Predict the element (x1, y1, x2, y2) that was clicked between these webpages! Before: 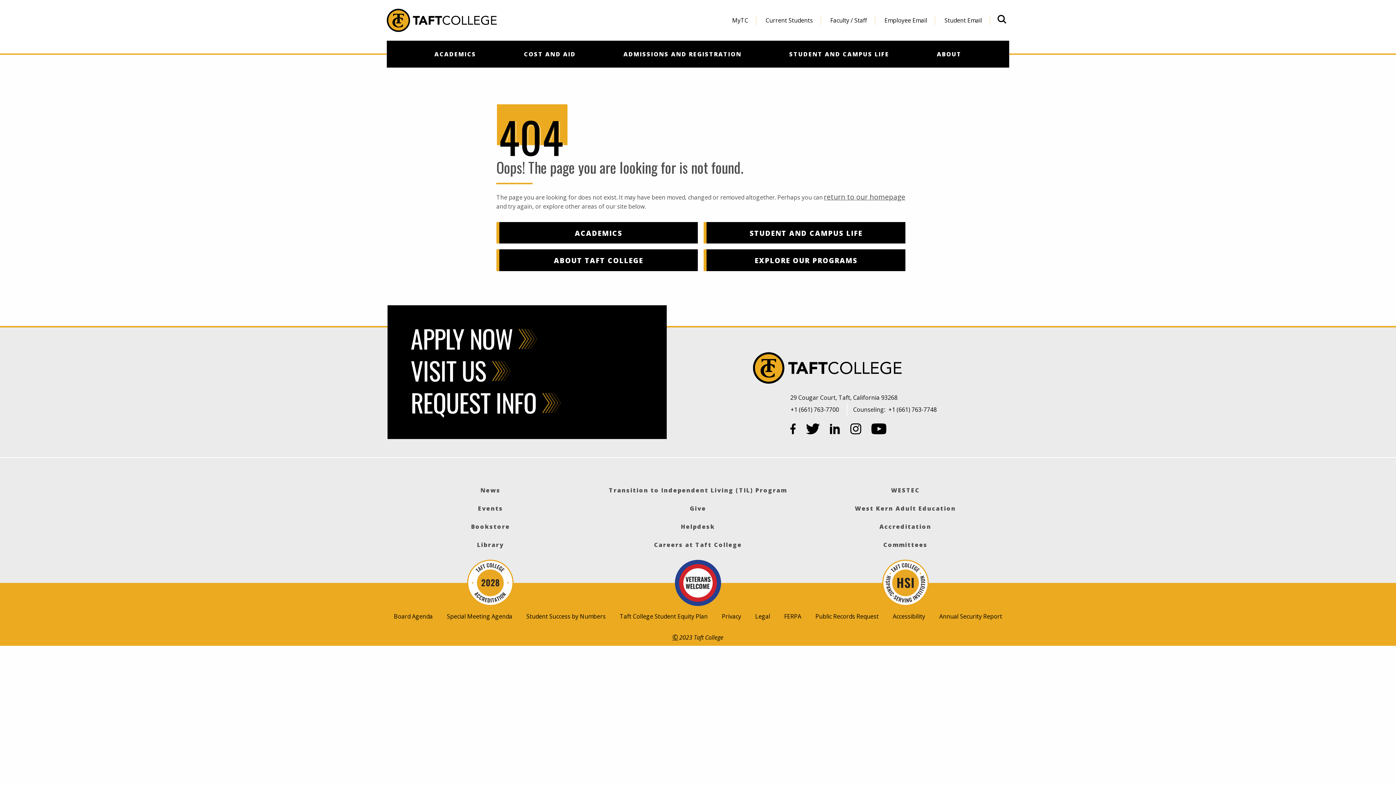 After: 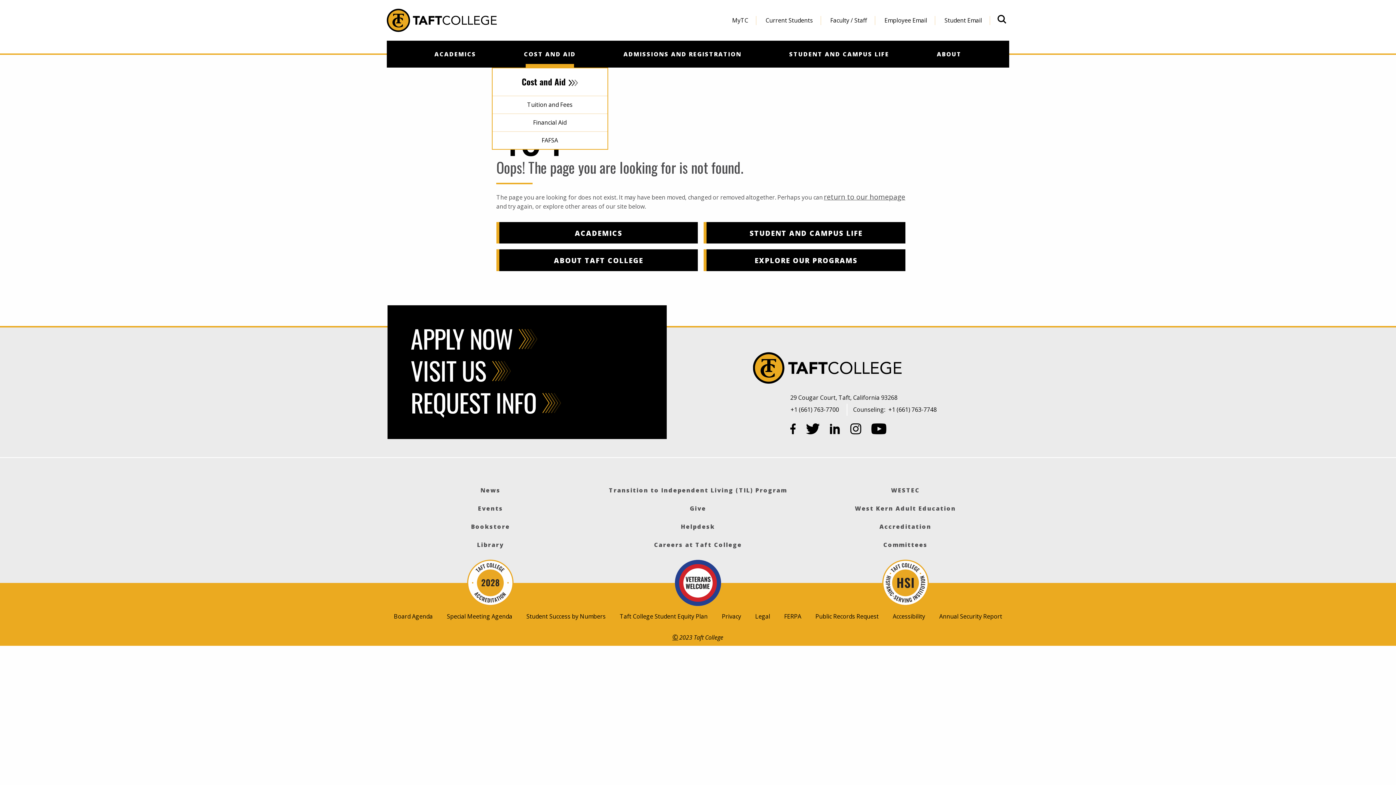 Action: label: COST AND AID bbox: (524, 49, 576, 59)